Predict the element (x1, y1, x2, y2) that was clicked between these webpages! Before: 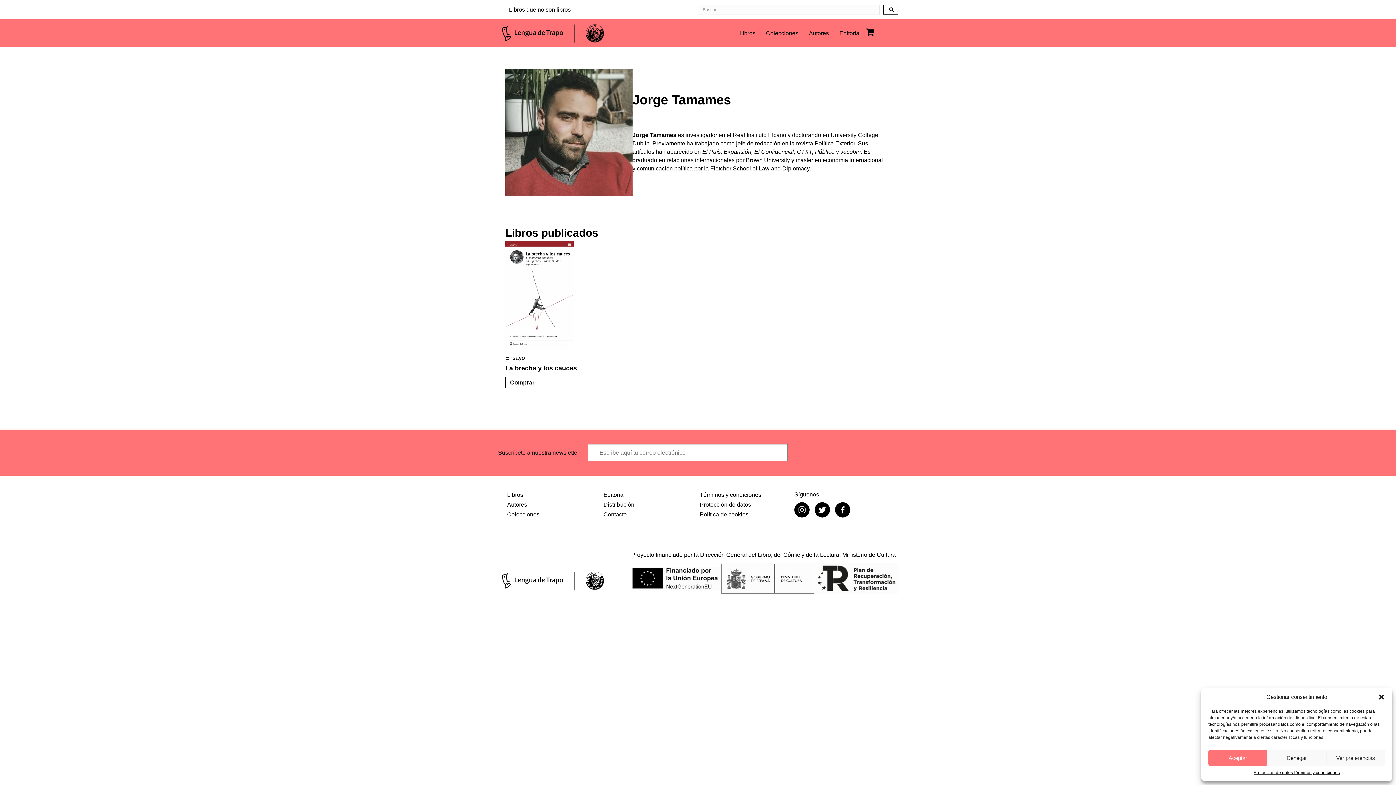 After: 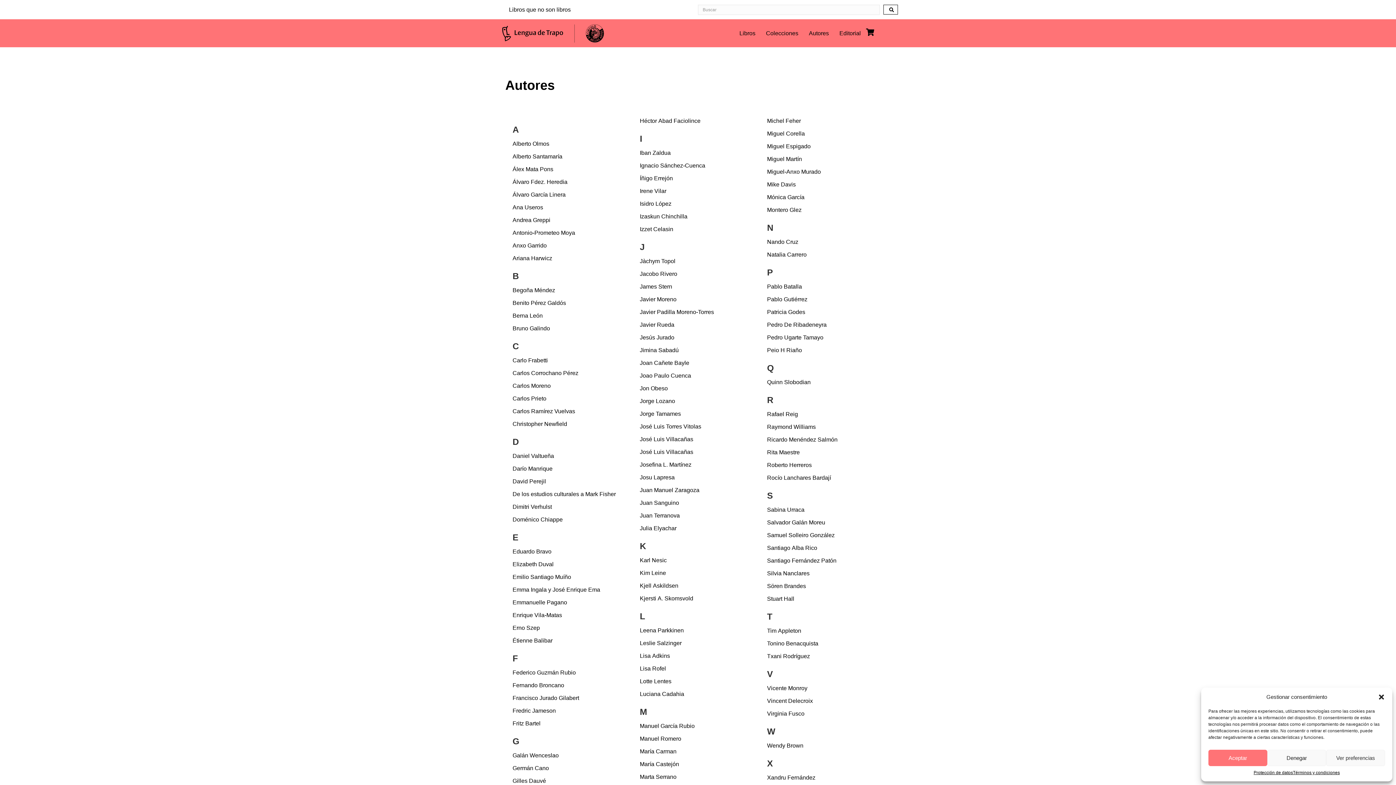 Action: bbox: (803, 25, 834, 41) label: Autores